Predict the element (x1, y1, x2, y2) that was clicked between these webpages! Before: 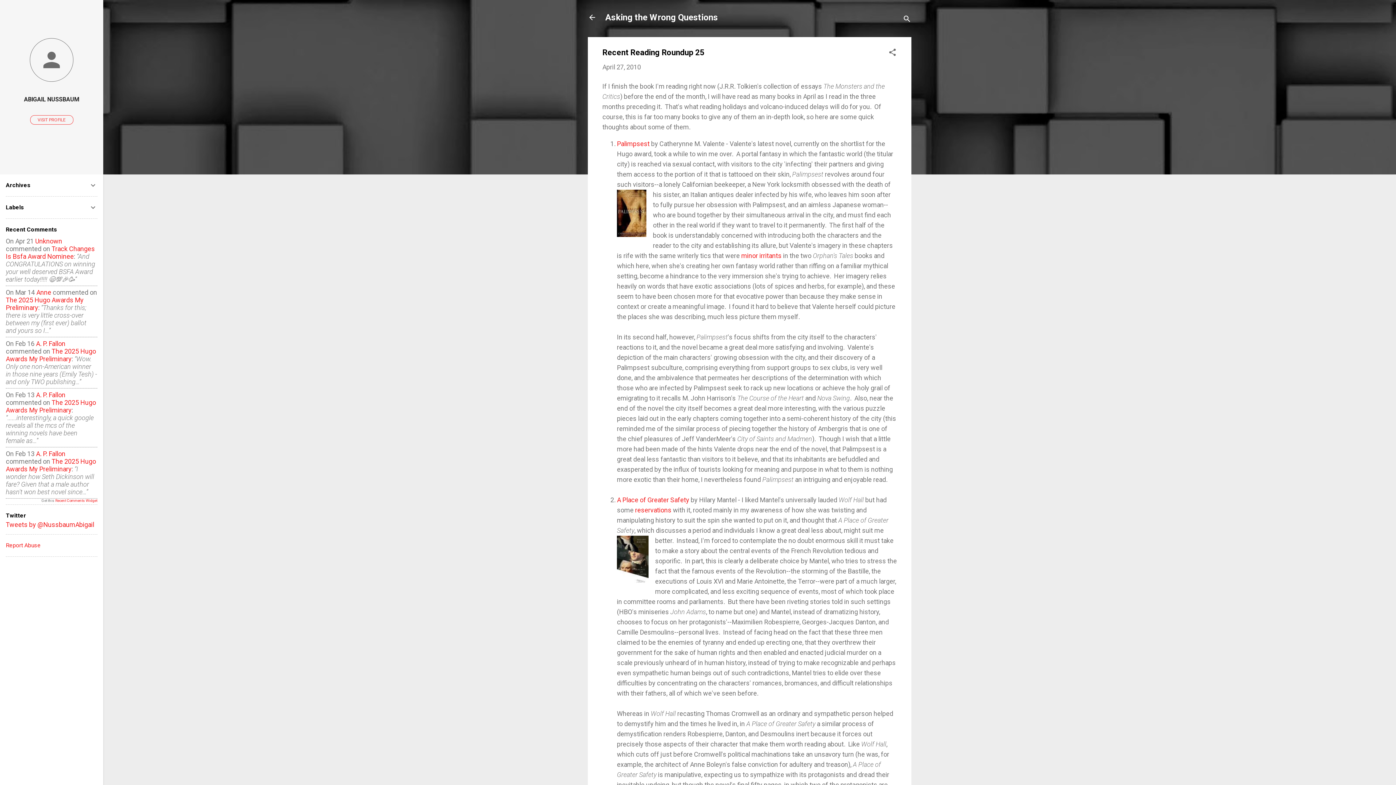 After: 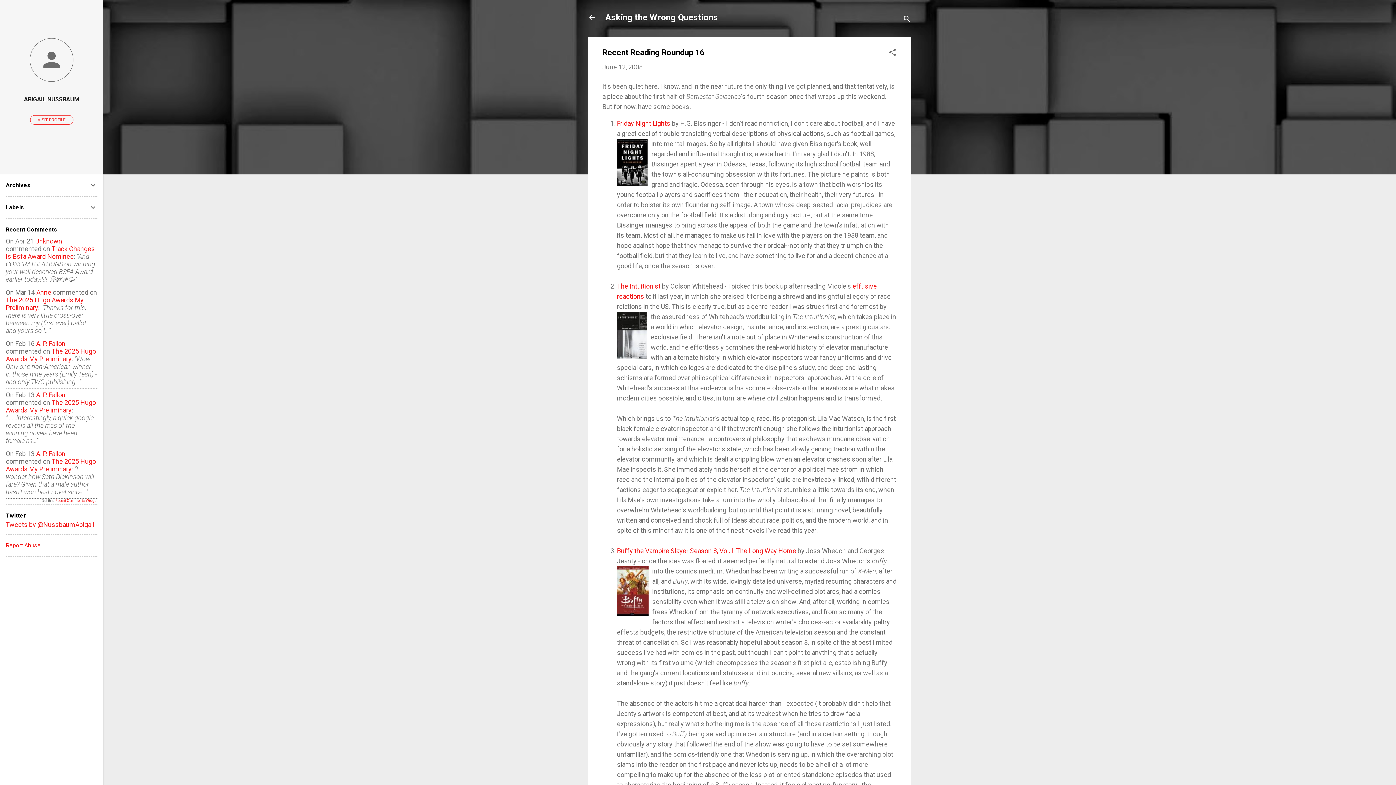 Action: label: minor bbox: (741, 252, 758, 259)